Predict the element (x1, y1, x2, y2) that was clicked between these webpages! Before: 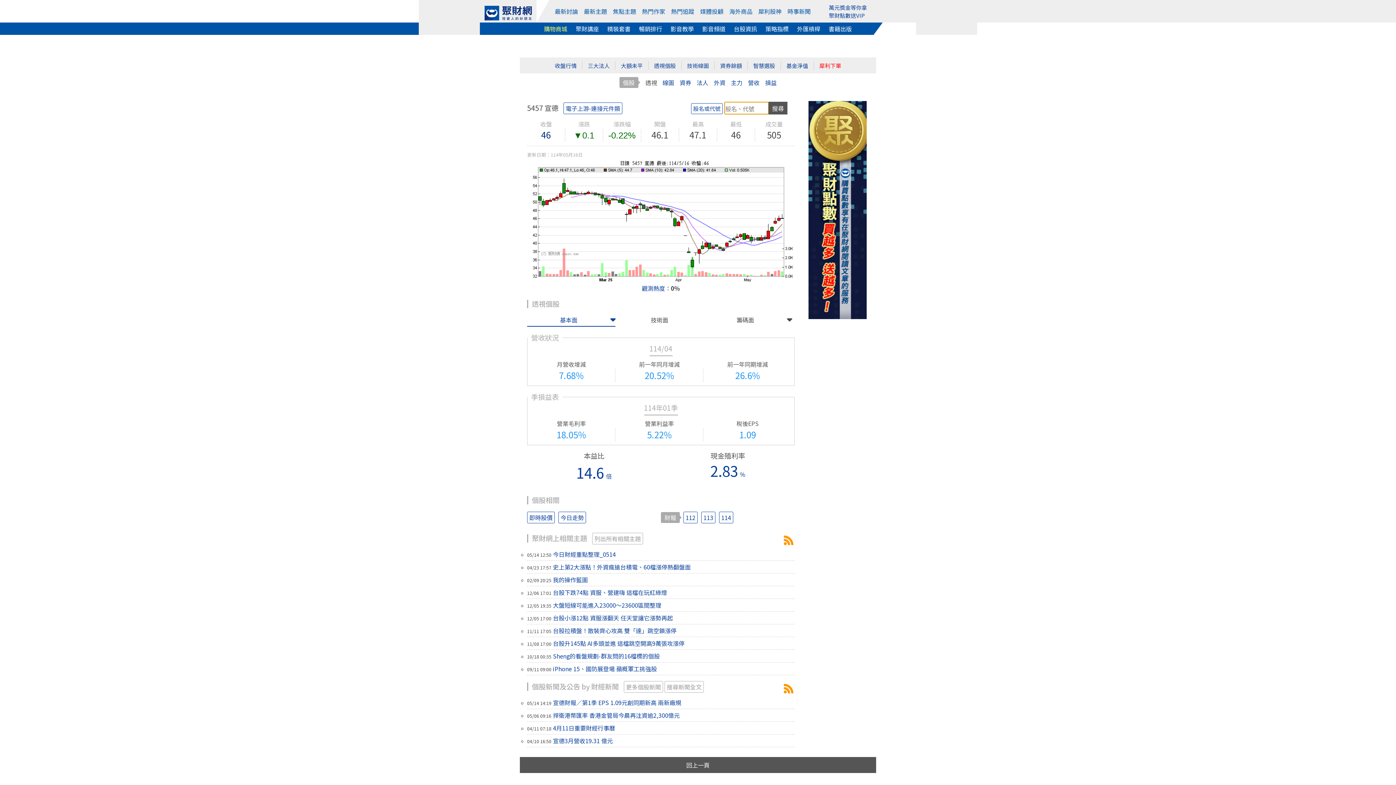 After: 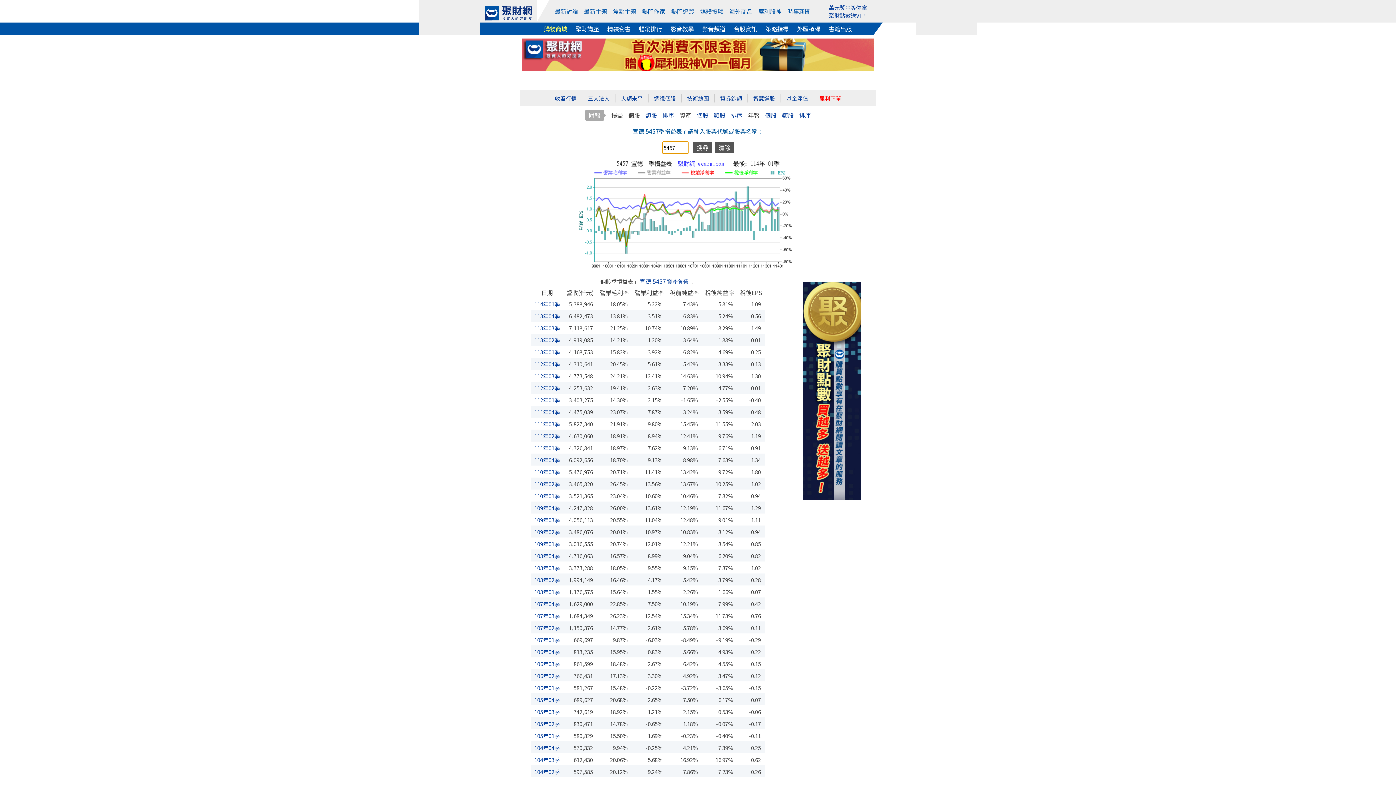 Action: label: 14.6倍 bbox: (576, 462, 612, 483)